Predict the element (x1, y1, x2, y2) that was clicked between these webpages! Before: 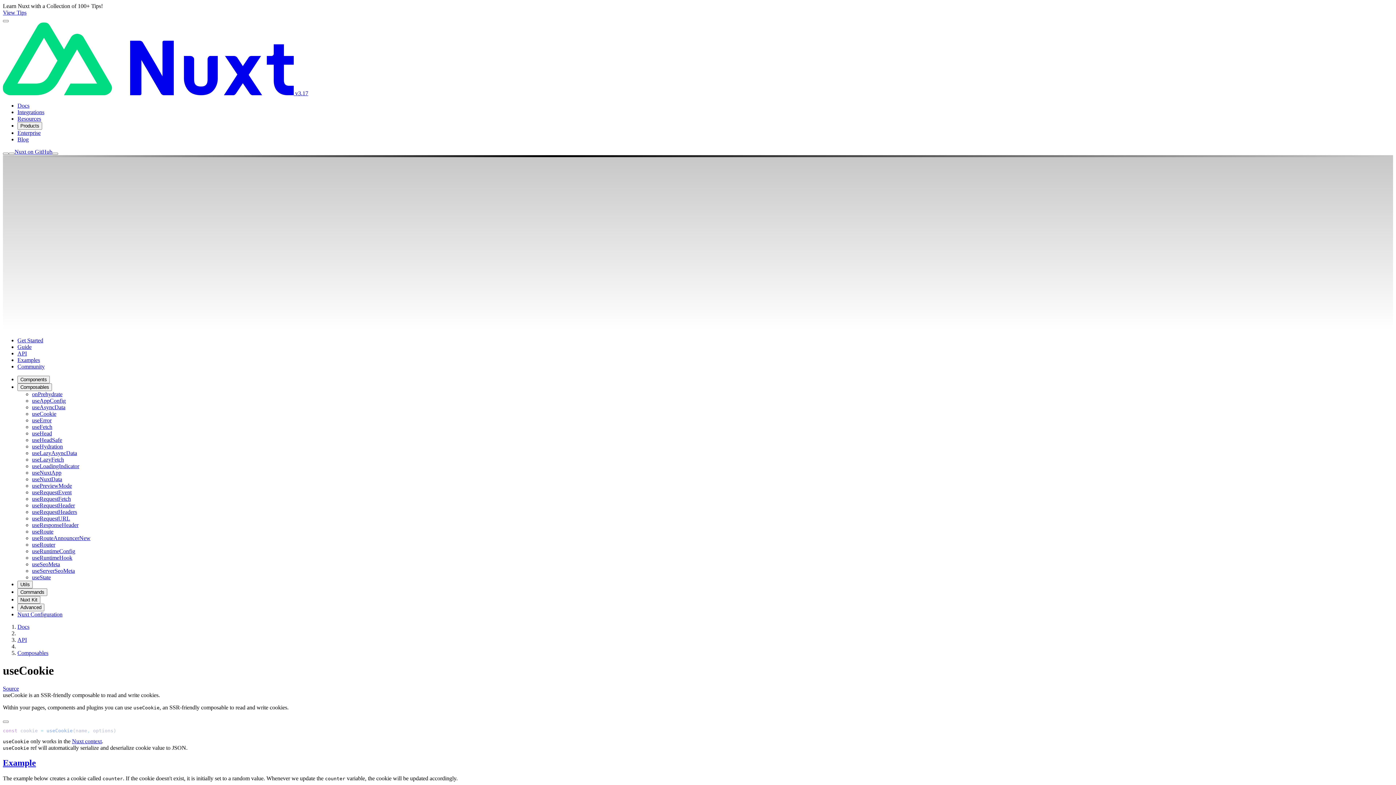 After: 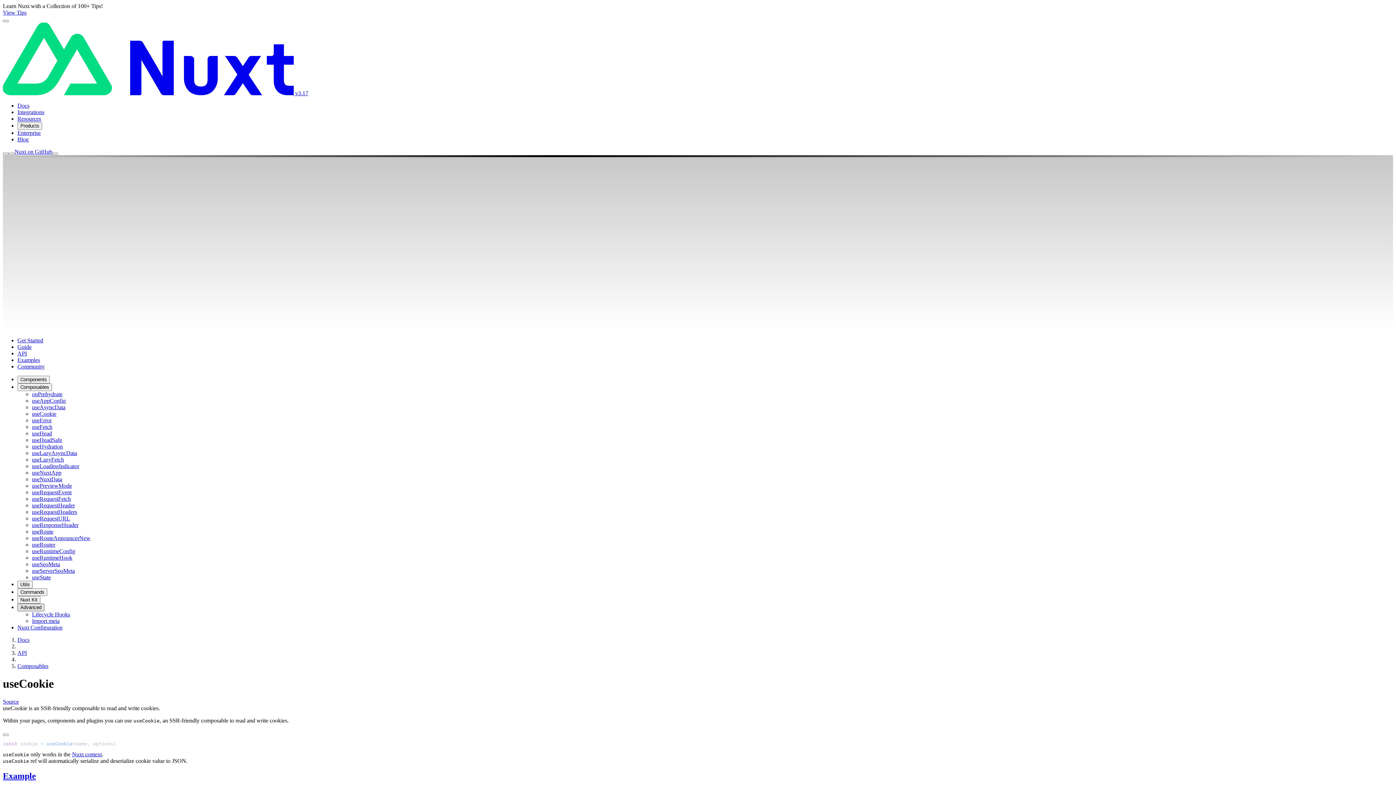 Action: bbox: (17, 603, 44, 611) label: Advanced